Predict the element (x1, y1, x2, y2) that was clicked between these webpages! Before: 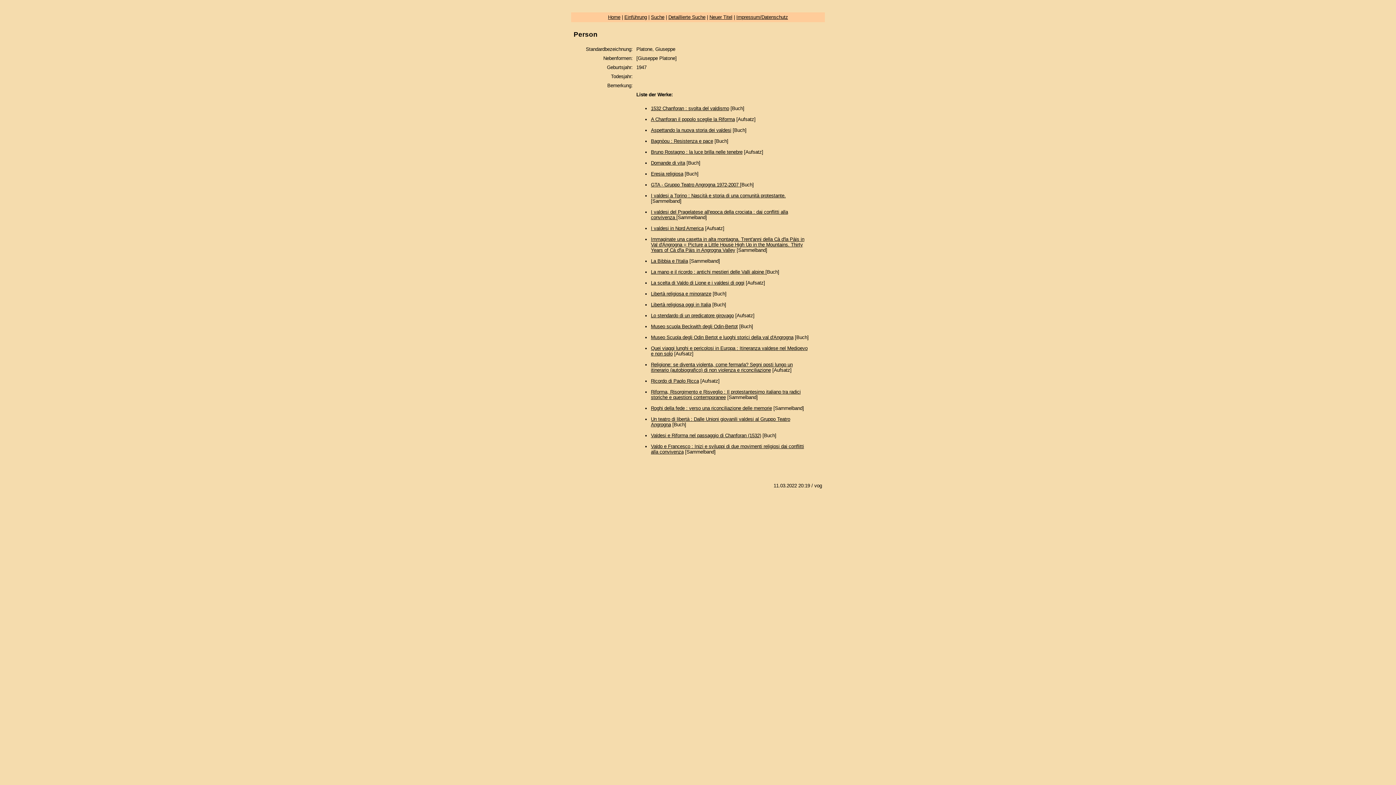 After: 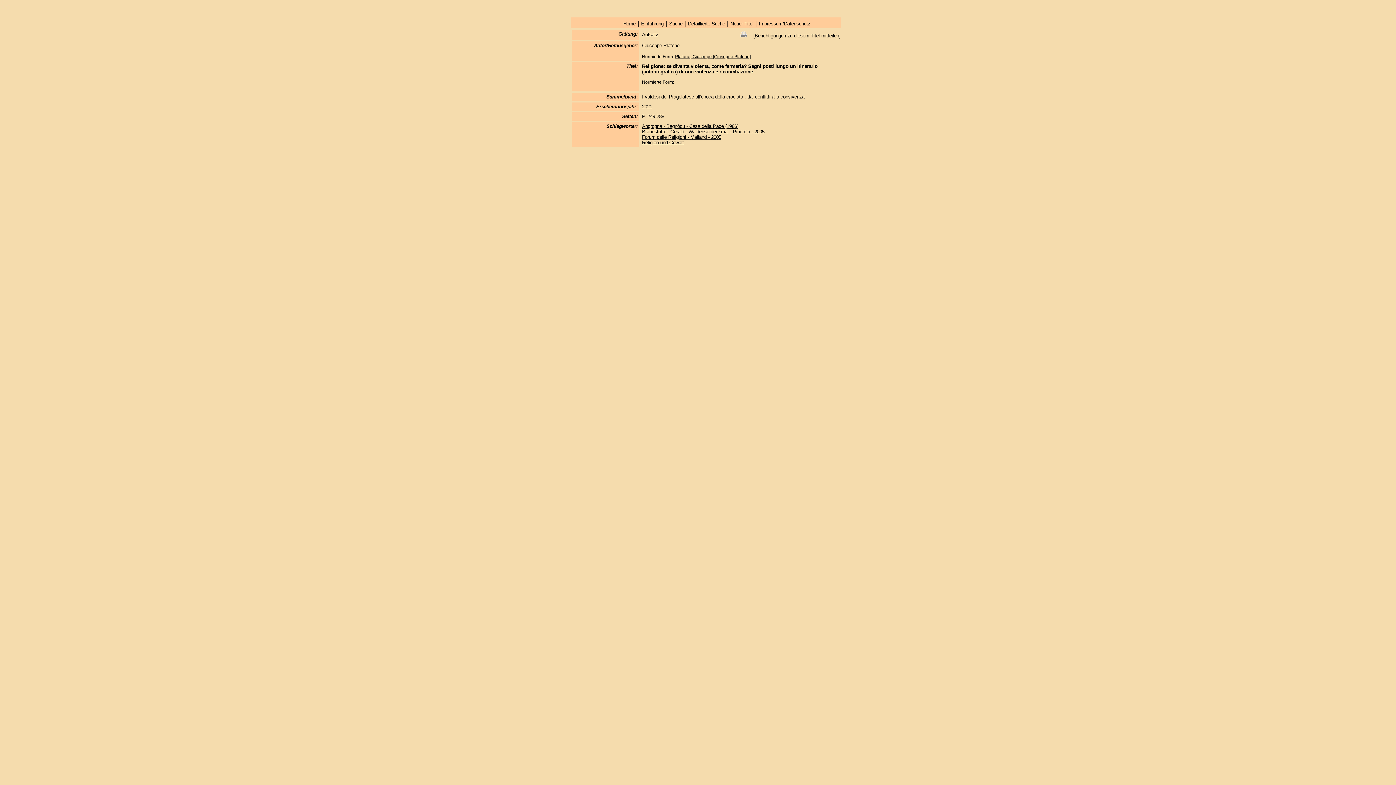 Action: bbox: (651, 362, 792, 373) label: Religione: se diventa violenta, come fermarla? Segni posti lungo un itinerario (autobiografico) di non violenza e riconciliazione